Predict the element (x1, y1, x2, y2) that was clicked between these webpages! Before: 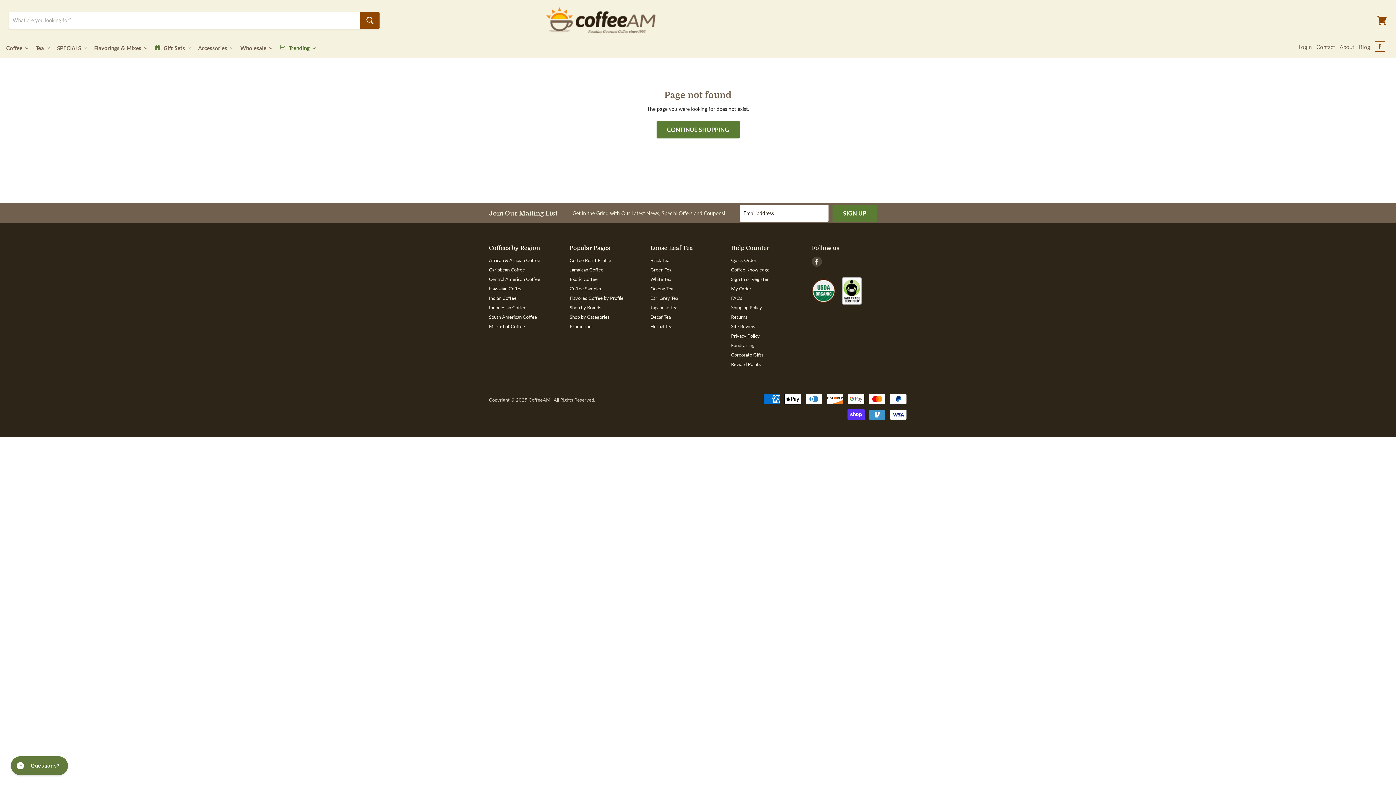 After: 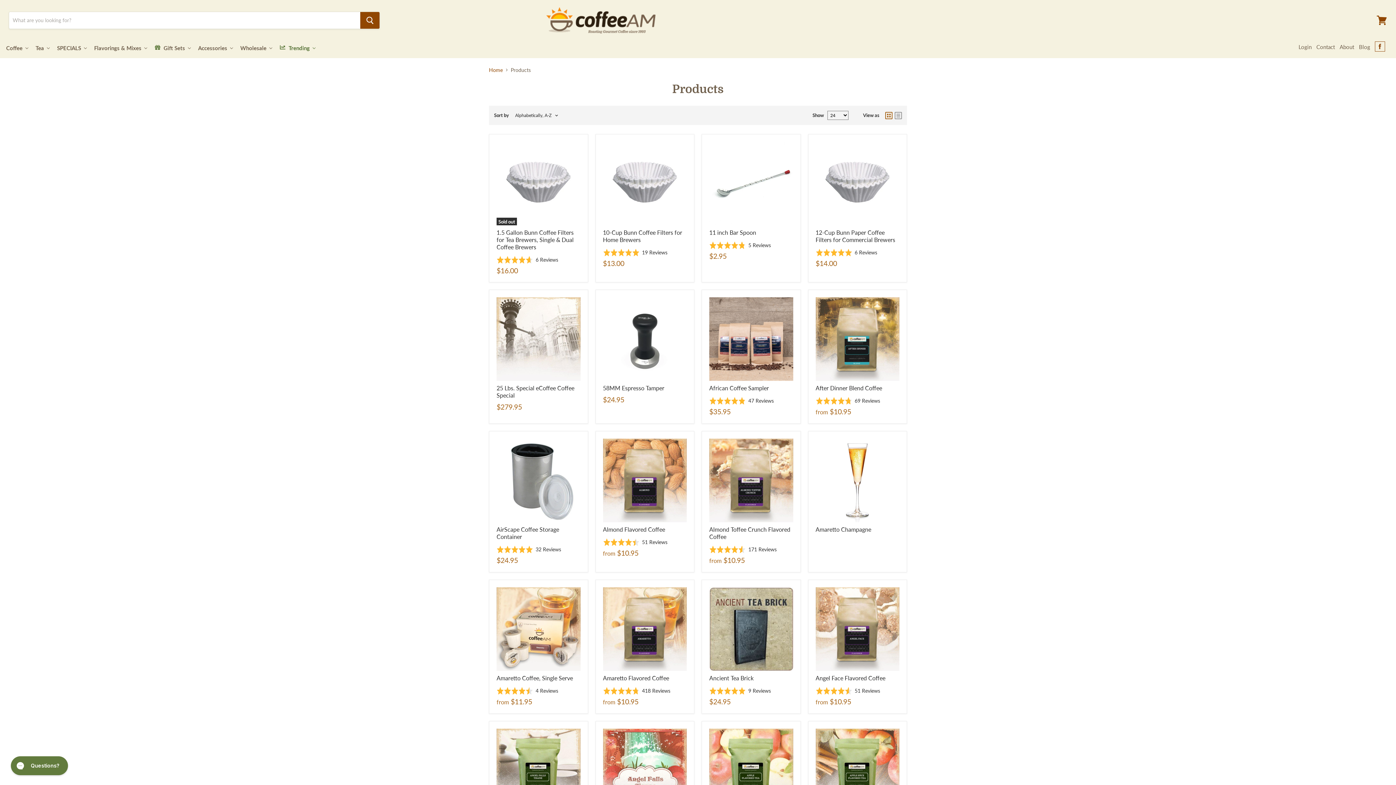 Action: label: CONTINUE SHOPPING bbox: (656, 120, 739, 138)